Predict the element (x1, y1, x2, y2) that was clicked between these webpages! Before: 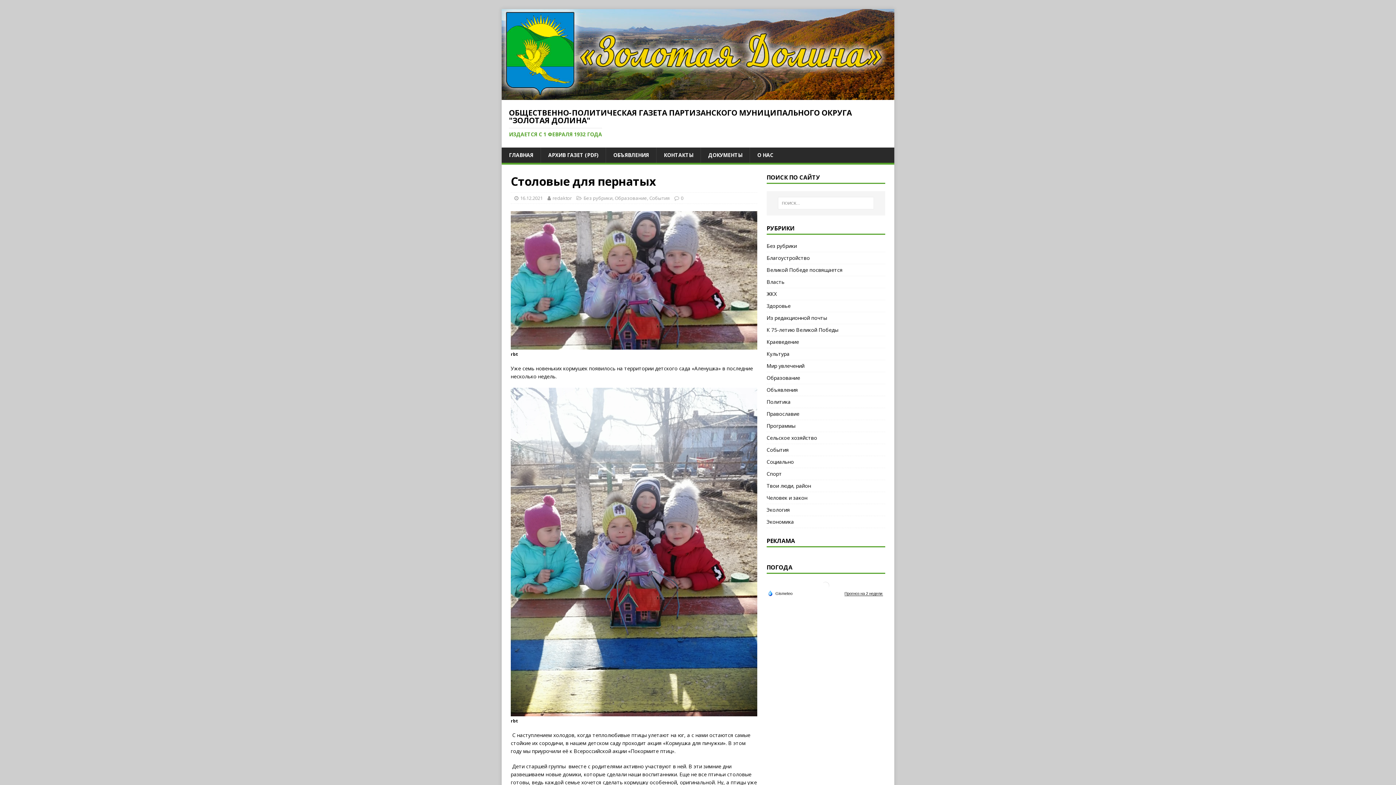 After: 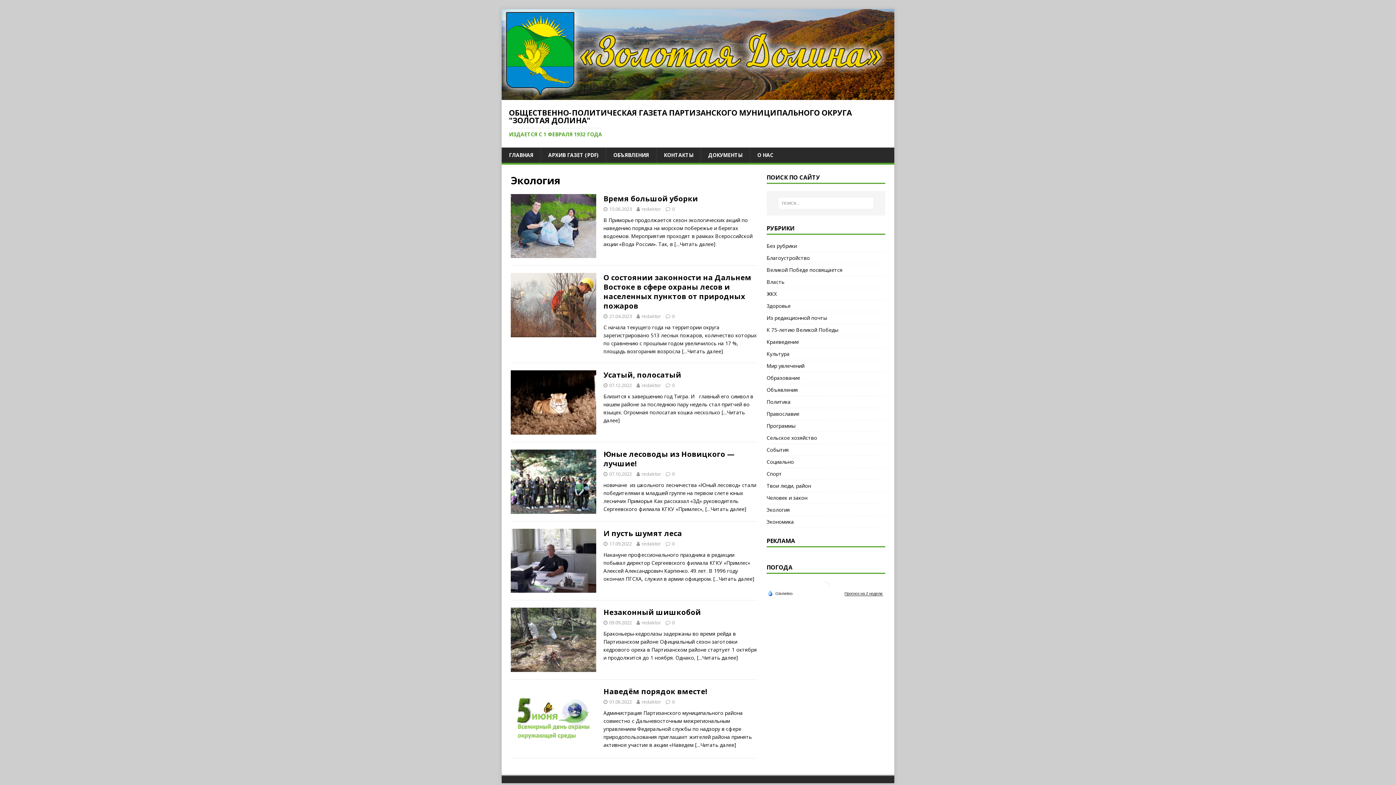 Action: label: Экология bbox: (766, 504, 885, 515)